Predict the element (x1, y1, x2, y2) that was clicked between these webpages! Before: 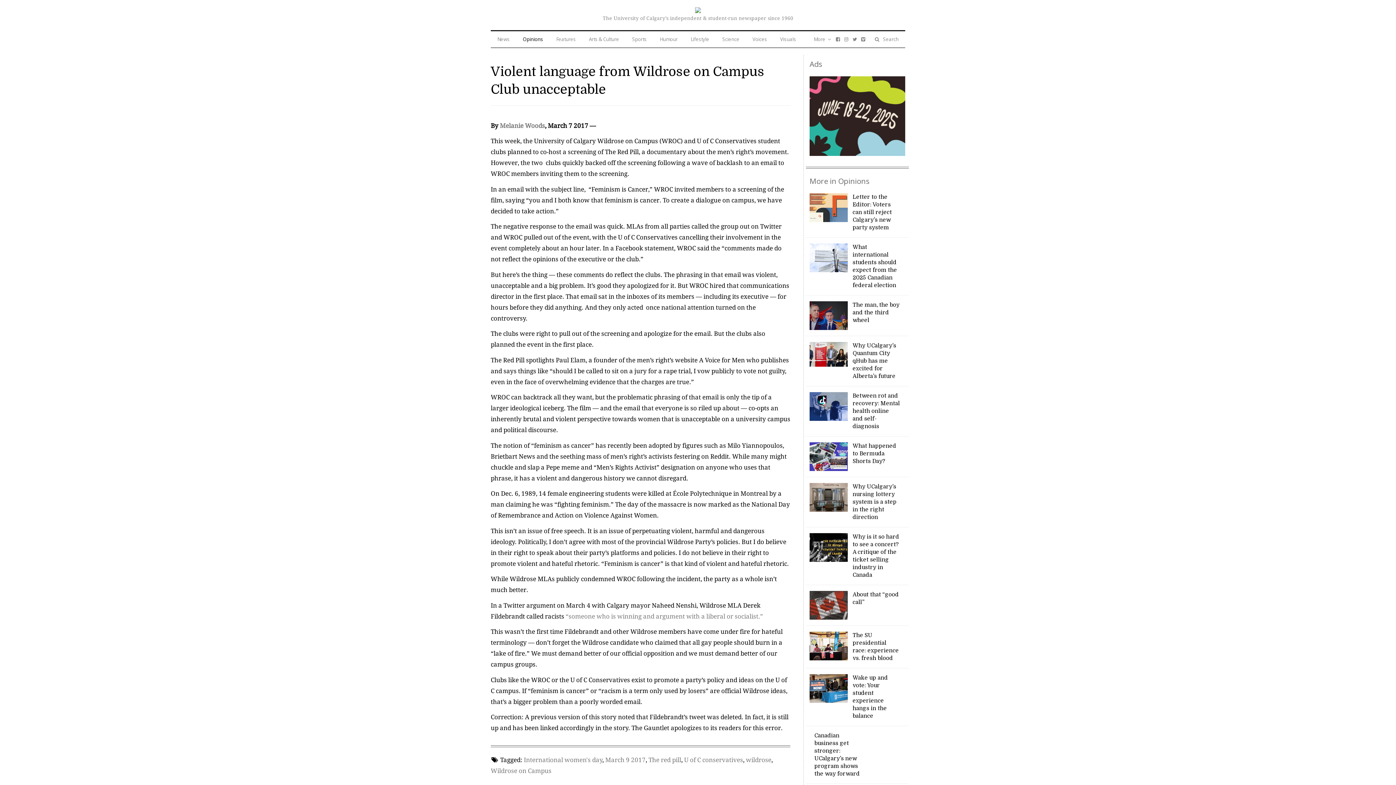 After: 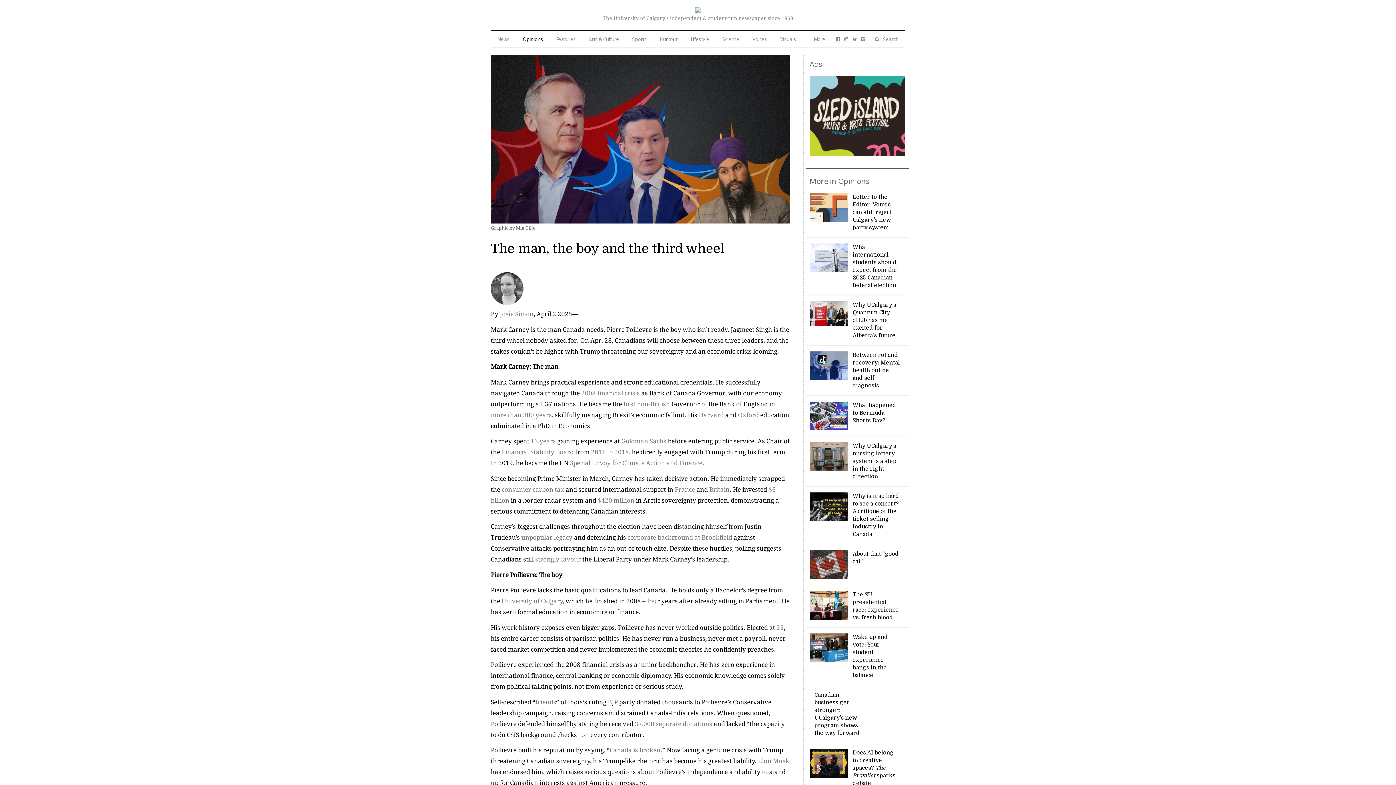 Action: bbox: (809, 301, 848, 330)